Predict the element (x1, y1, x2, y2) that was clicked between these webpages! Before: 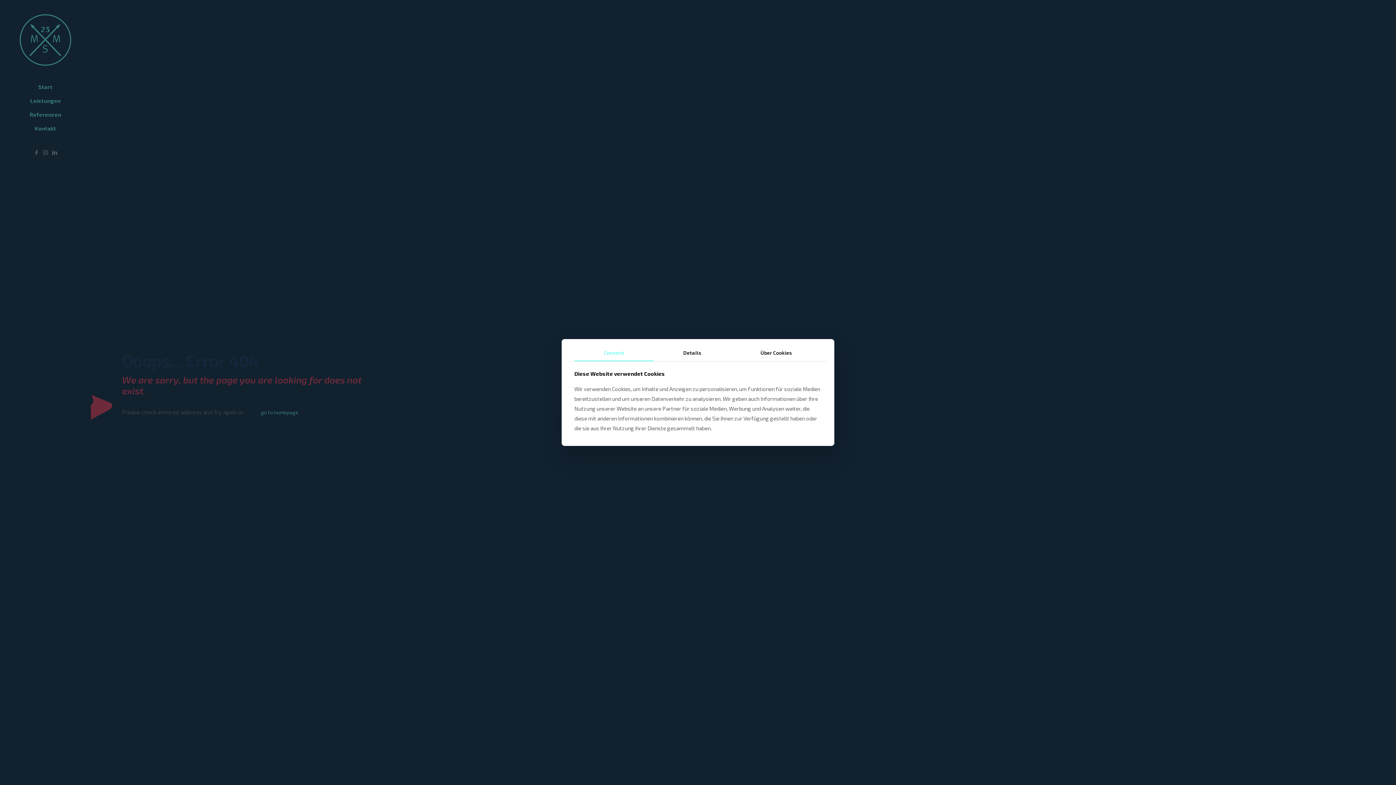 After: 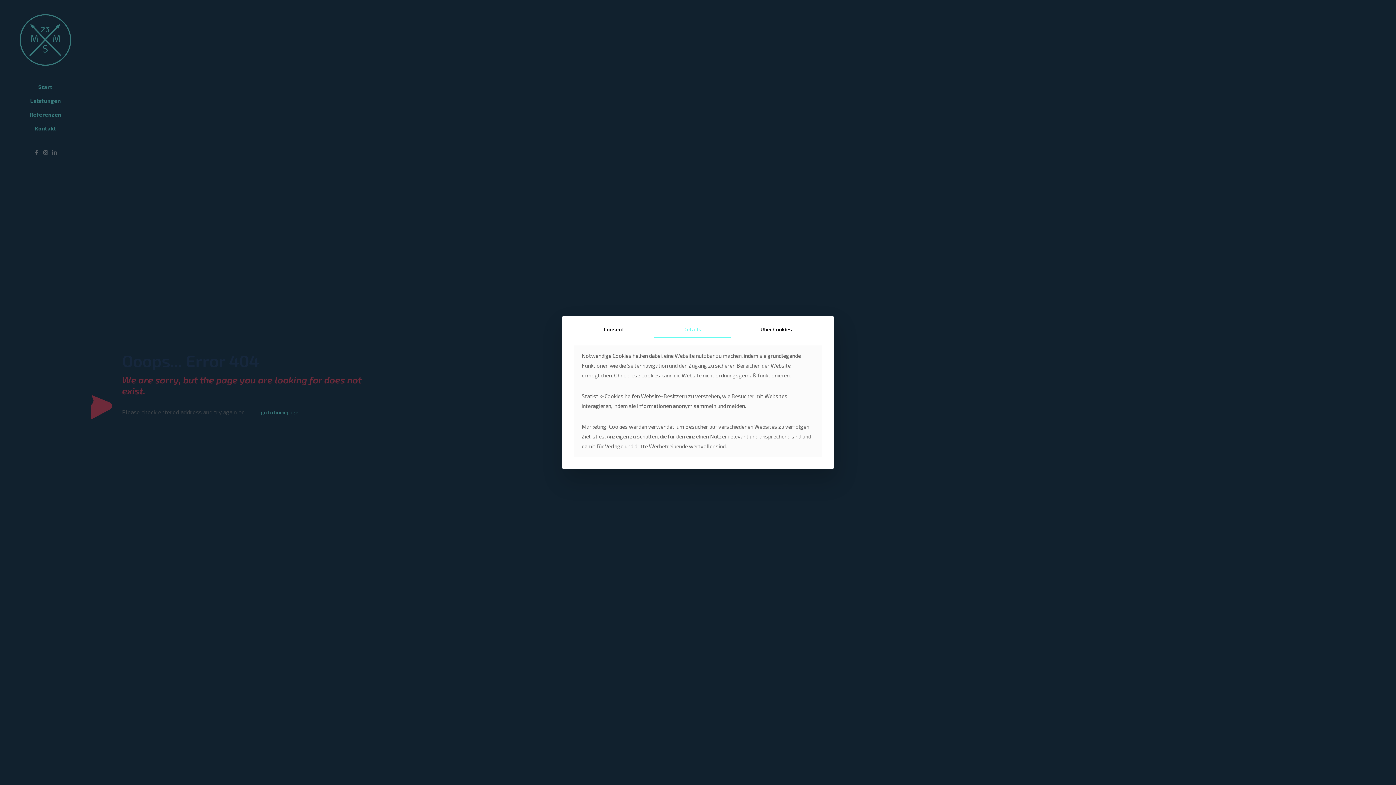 Action: label: Details bbox: (653, 344, 731, 361)